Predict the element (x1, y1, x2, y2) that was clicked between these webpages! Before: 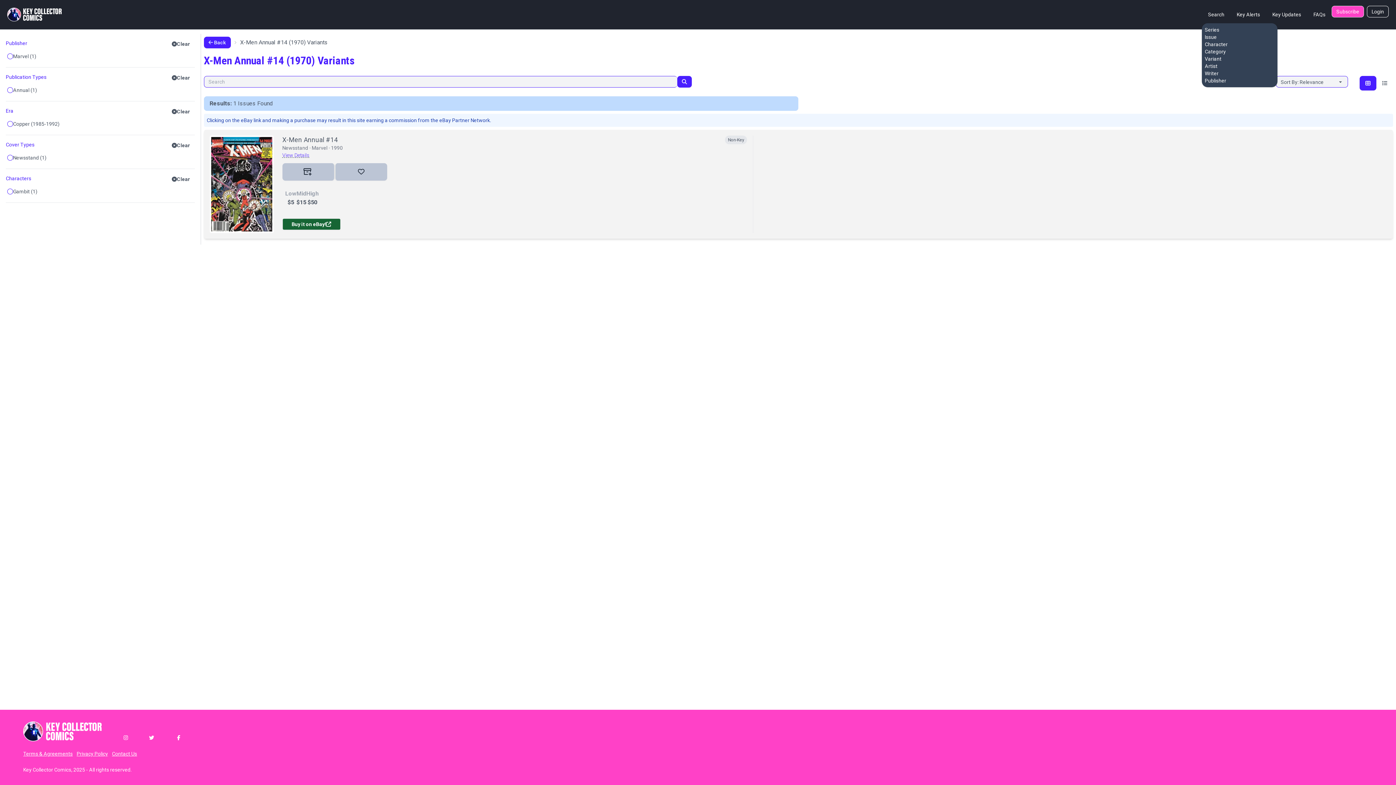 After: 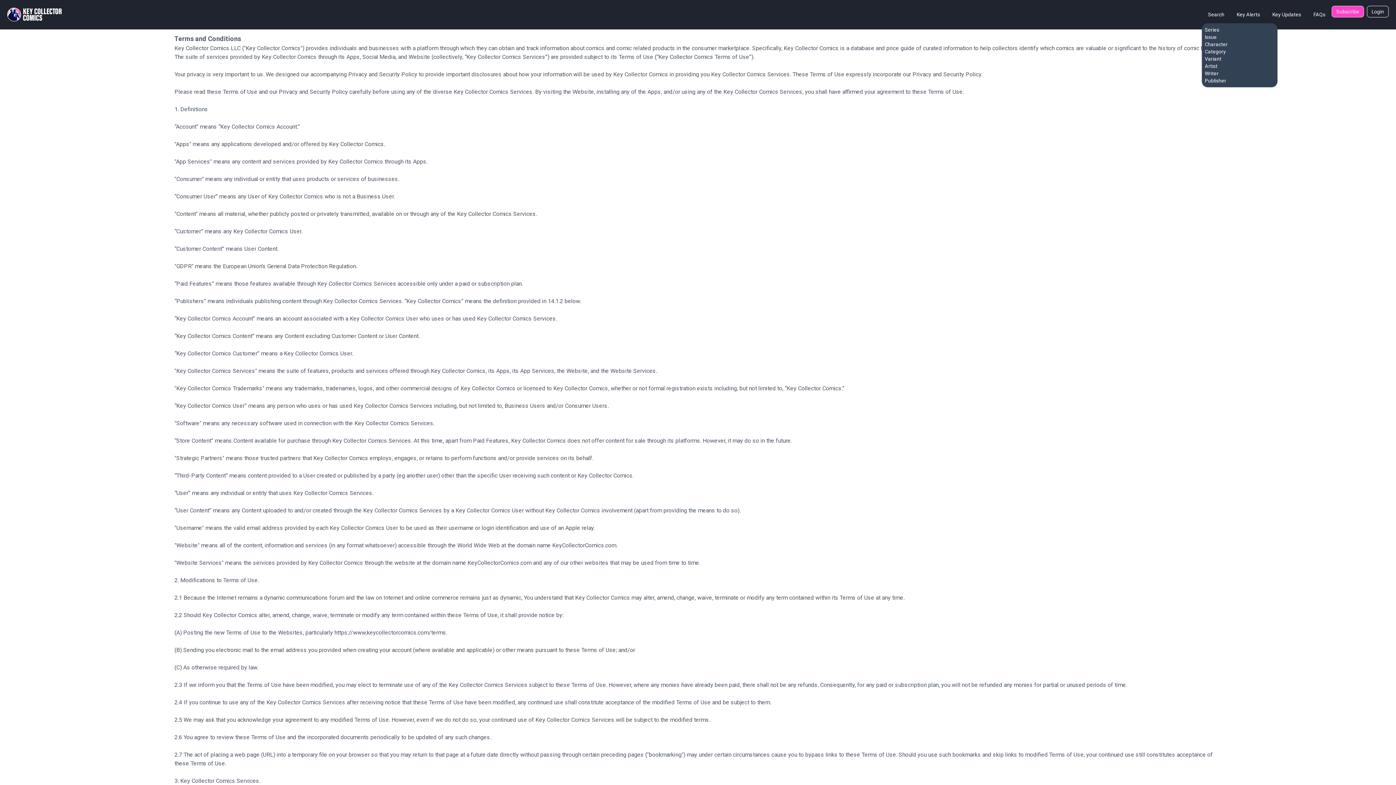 Action: bbox: (23, 751, 72, 757) label: Terms & Agreements